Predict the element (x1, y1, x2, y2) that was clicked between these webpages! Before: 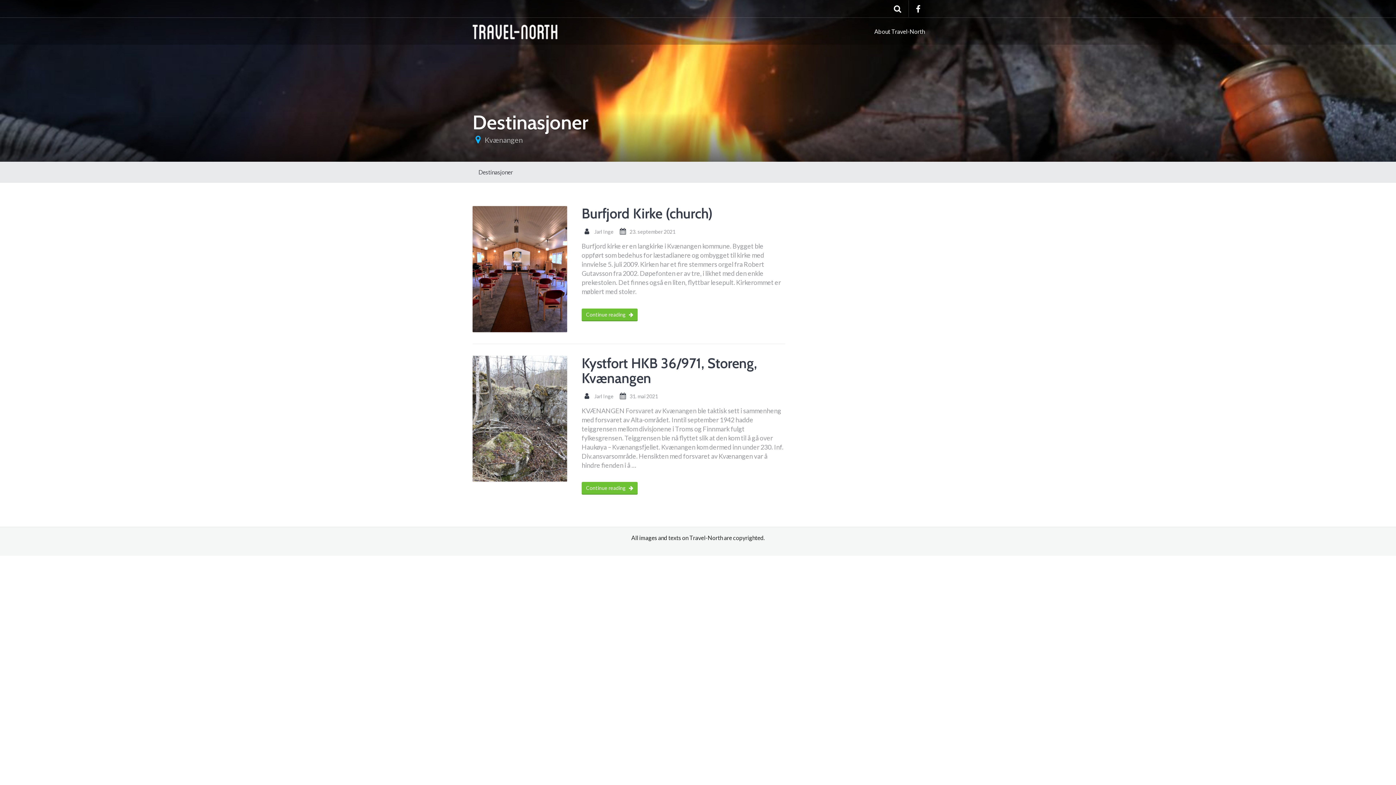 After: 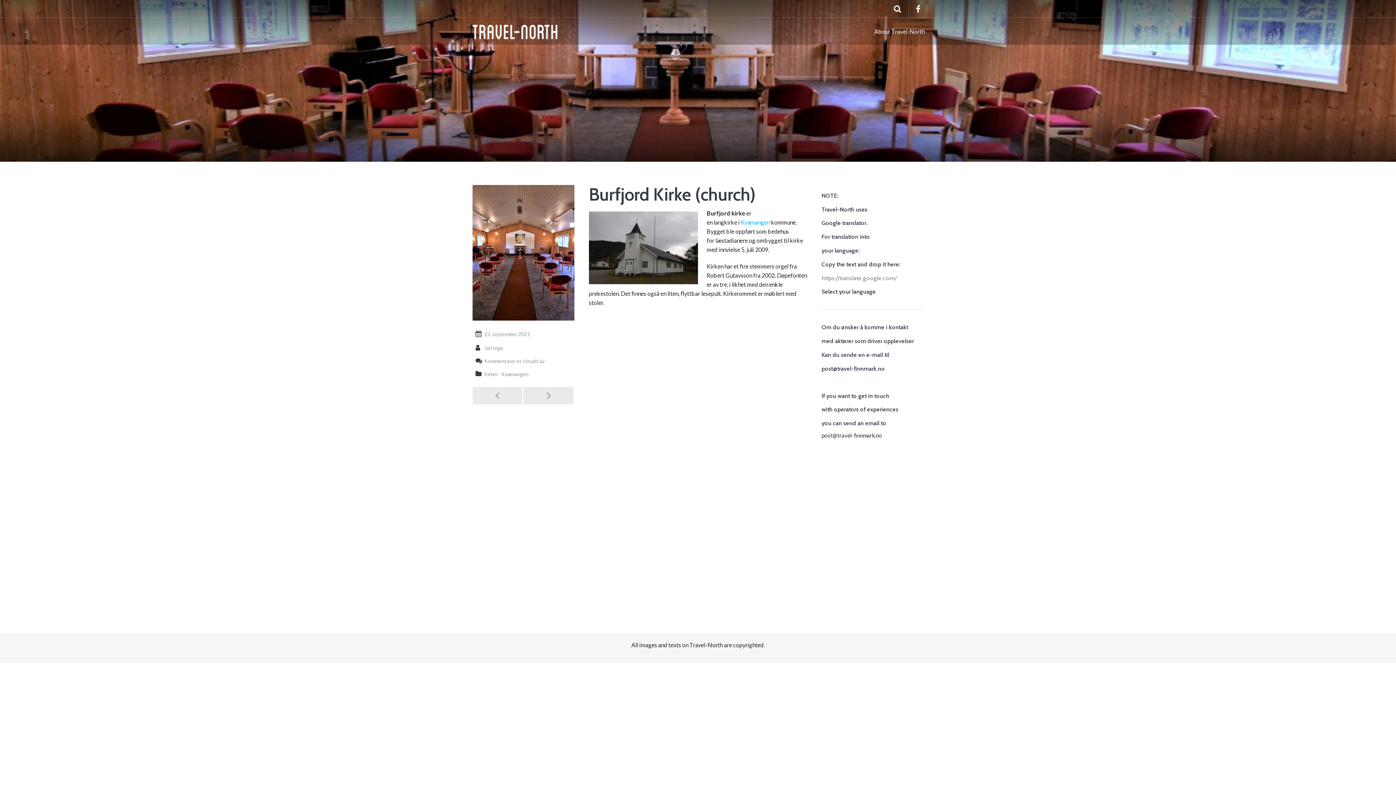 Action: bbox: (472, 206, 567, 332)